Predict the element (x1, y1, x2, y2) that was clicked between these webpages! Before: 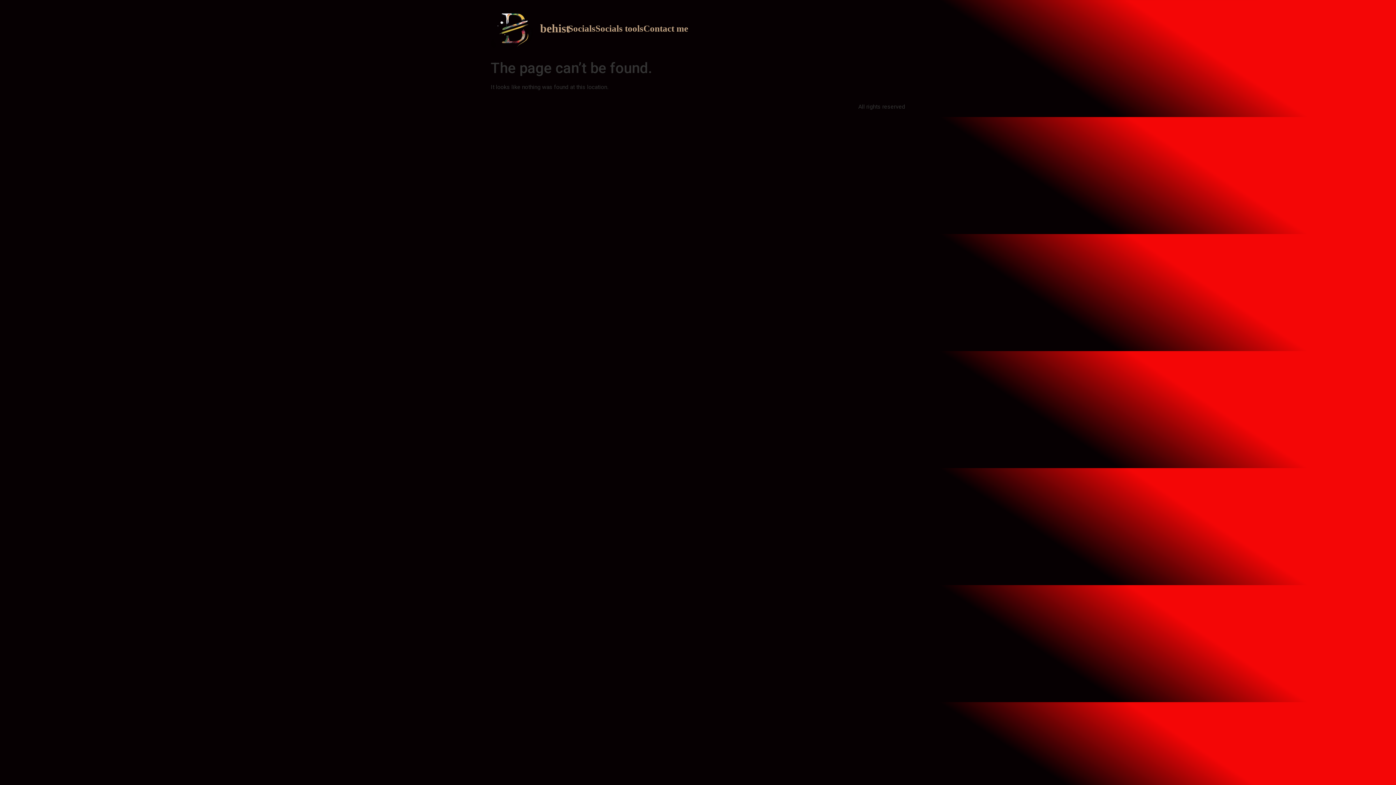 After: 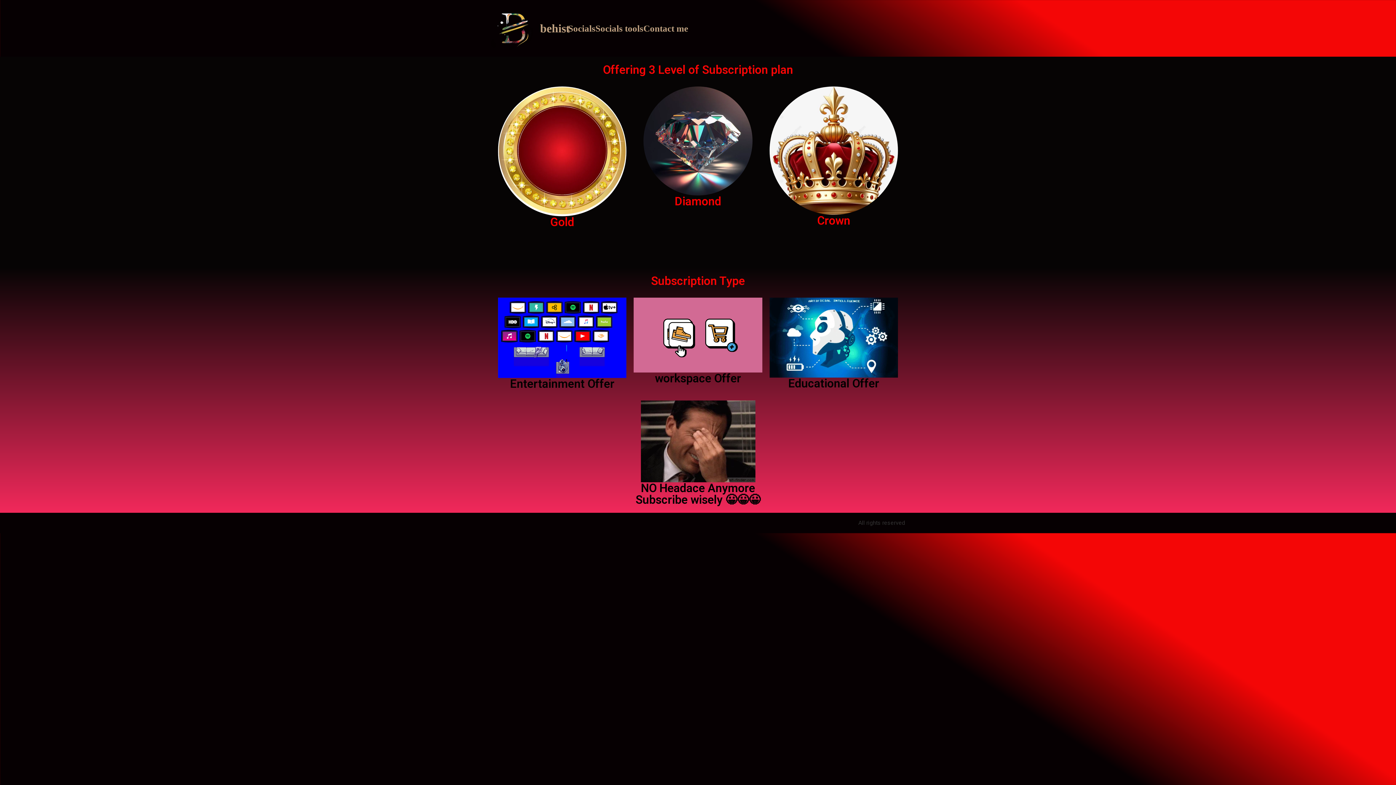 Action: label: Socials tools bbox: (595, 23, 643, 33)